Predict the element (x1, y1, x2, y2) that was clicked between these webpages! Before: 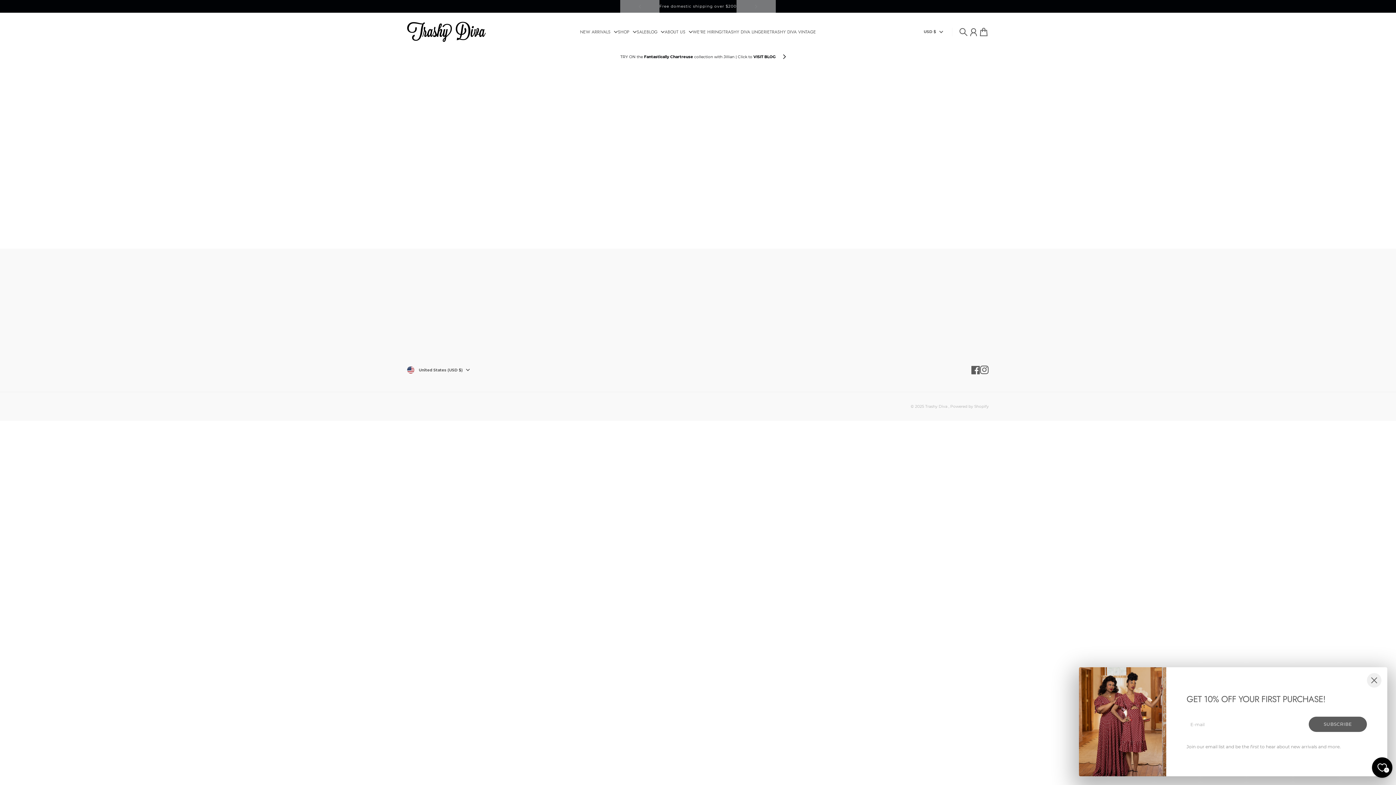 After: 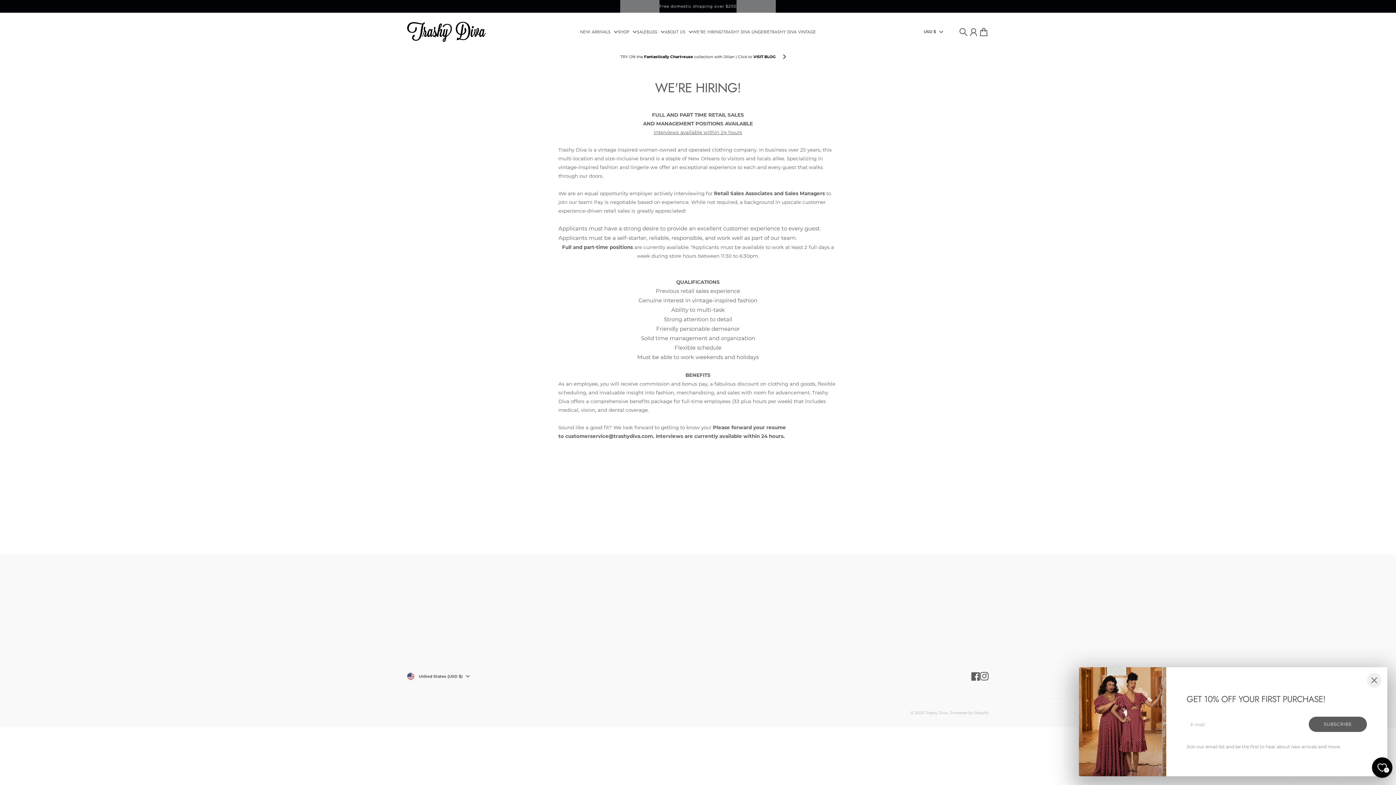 Action: bbox: (692, 29, 723, 34) label: WE'RE HIRING!